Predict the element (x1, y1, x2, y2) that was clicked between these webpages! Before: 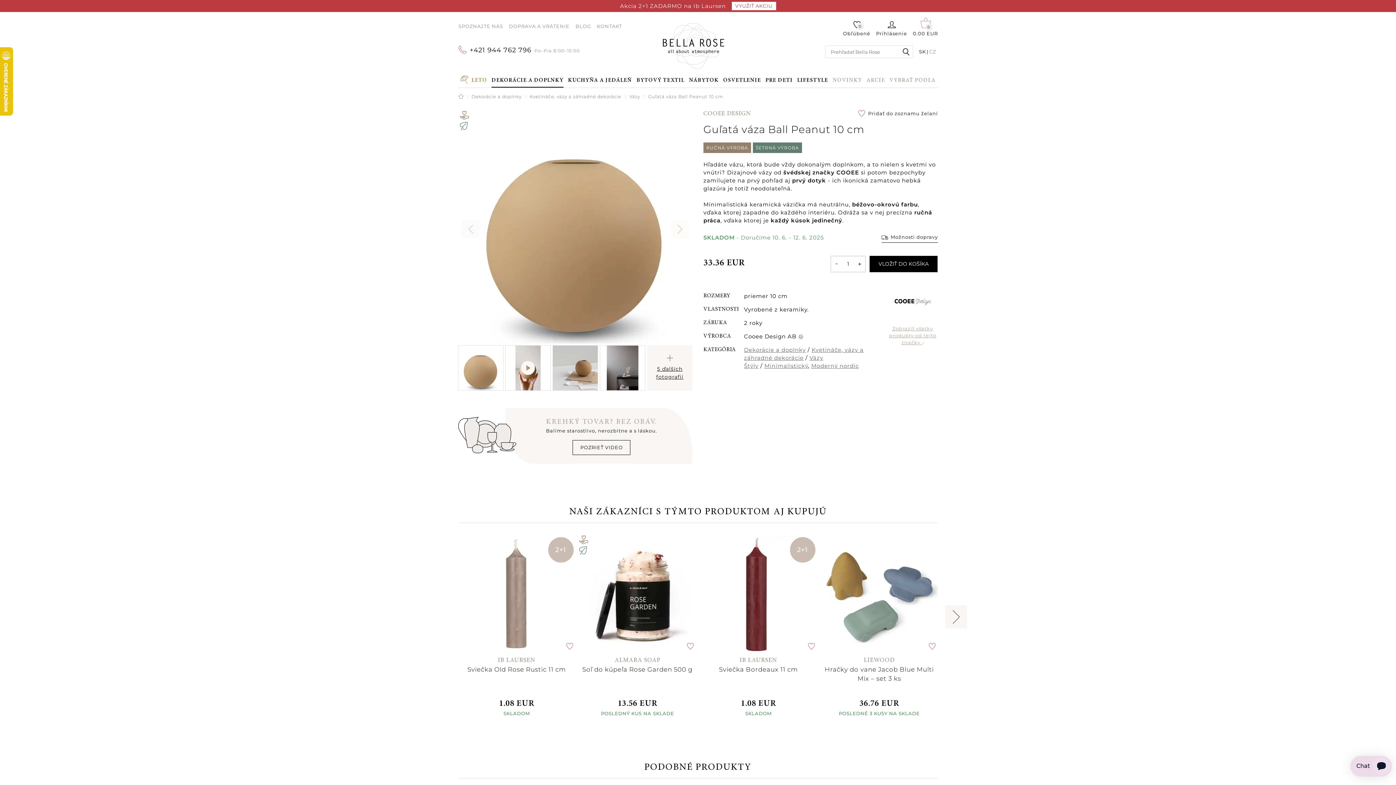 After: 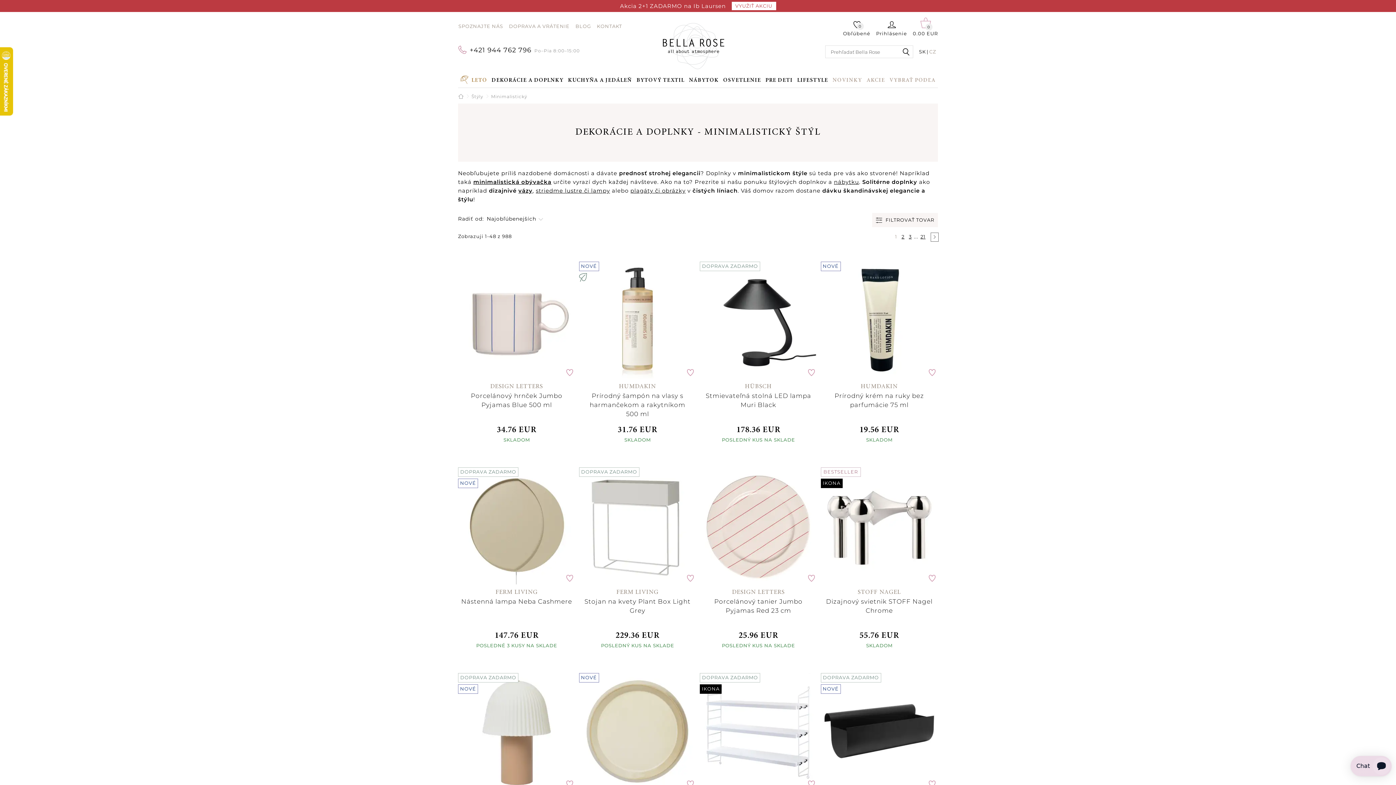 Action: bbox: (764, 362, 808, 369) label: Minimalistický